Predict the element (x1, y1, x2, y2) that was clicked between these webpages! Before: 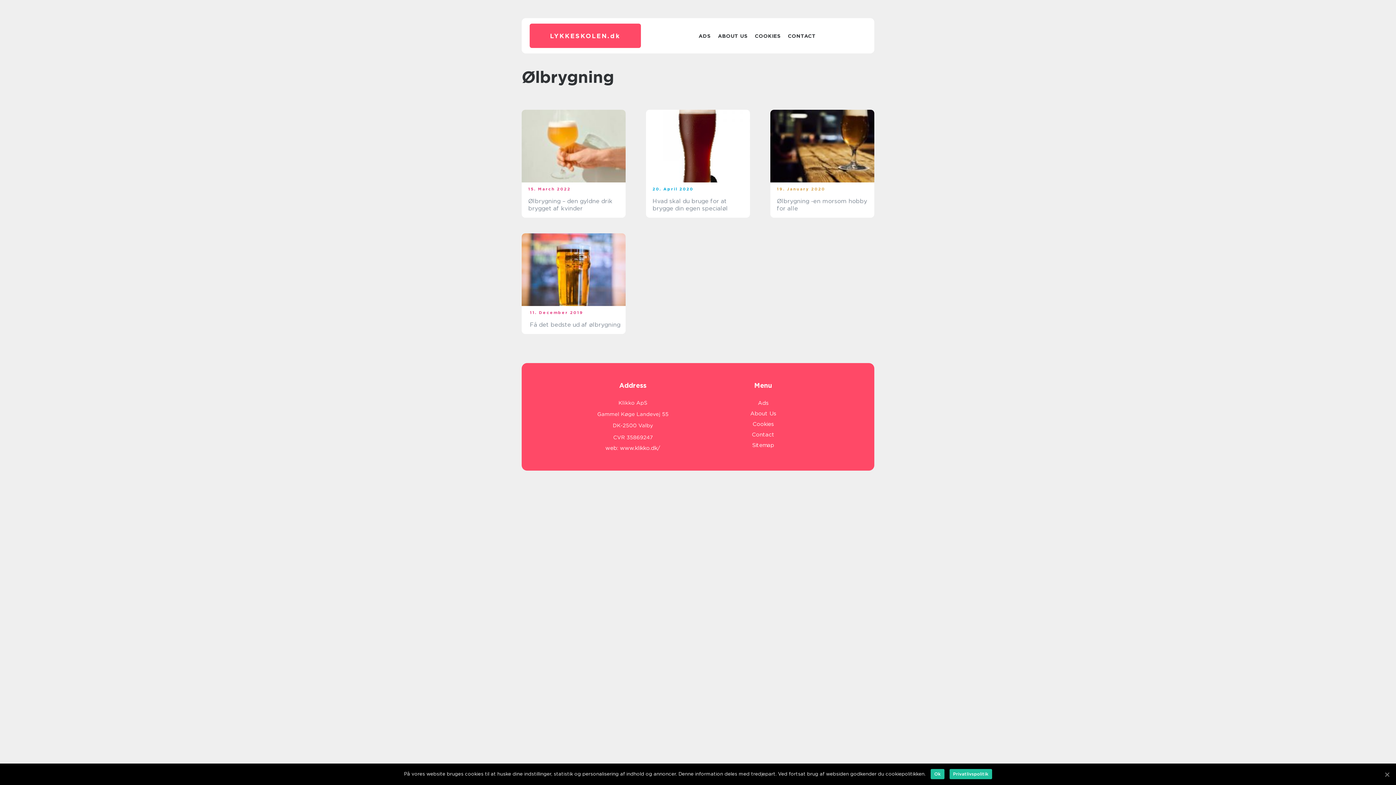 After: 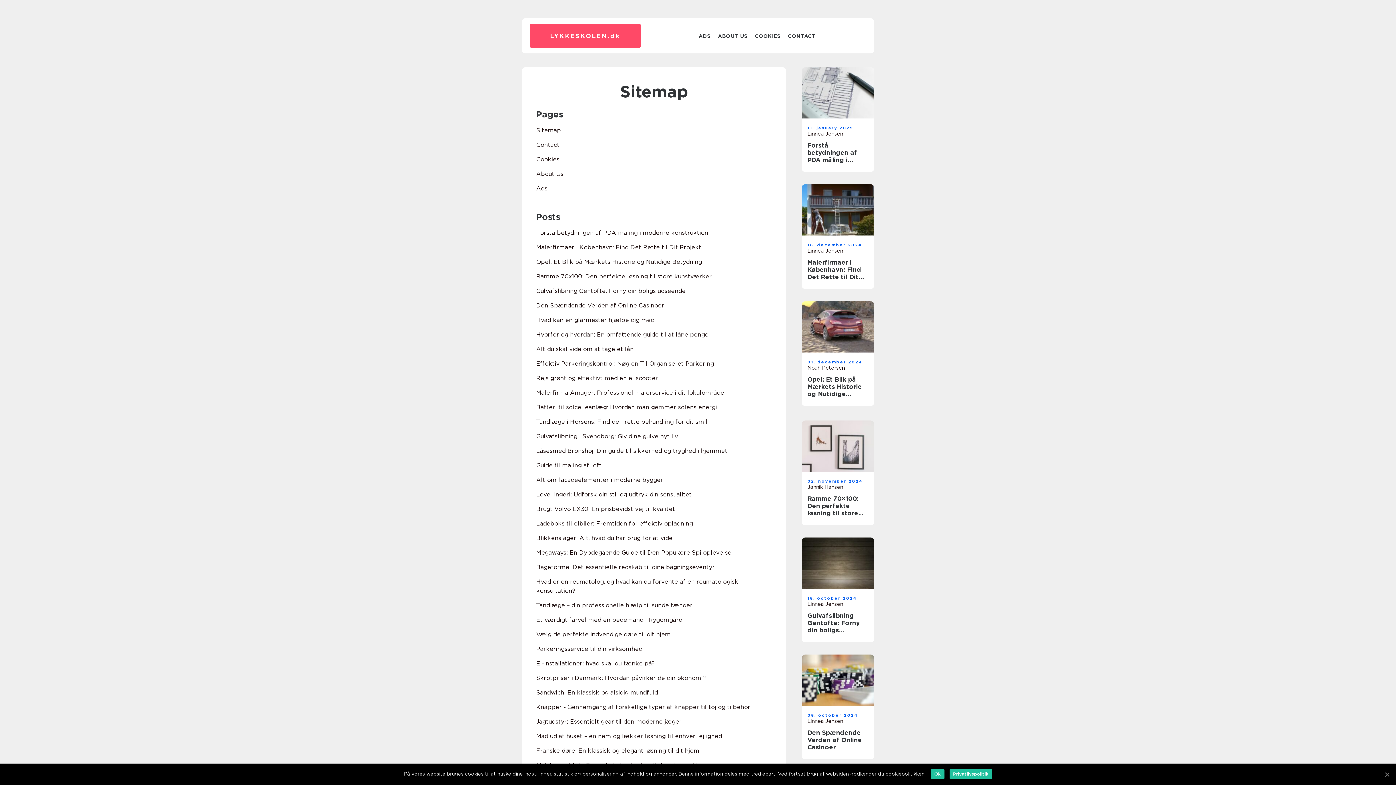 Action: label: Sitemap bbox: (752, 442, 774, 449)